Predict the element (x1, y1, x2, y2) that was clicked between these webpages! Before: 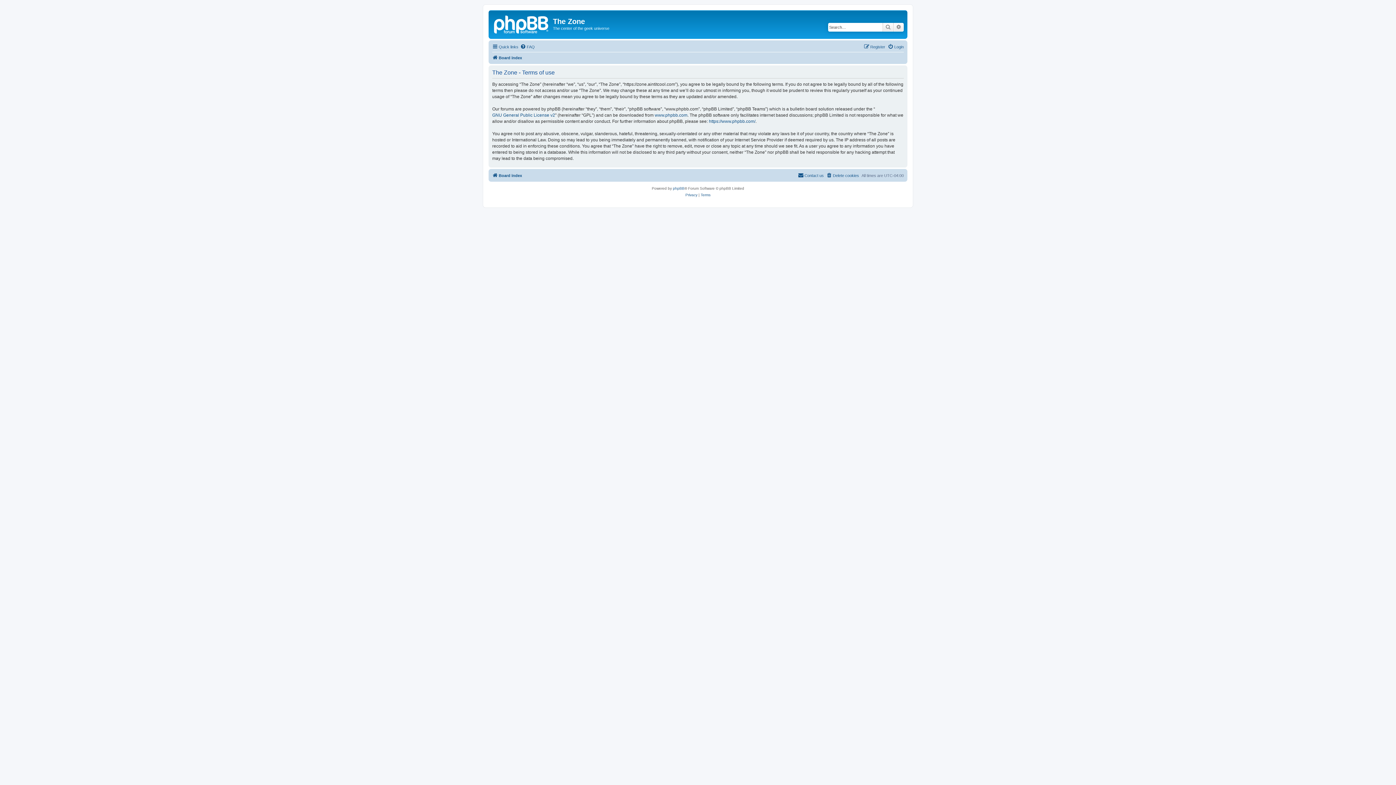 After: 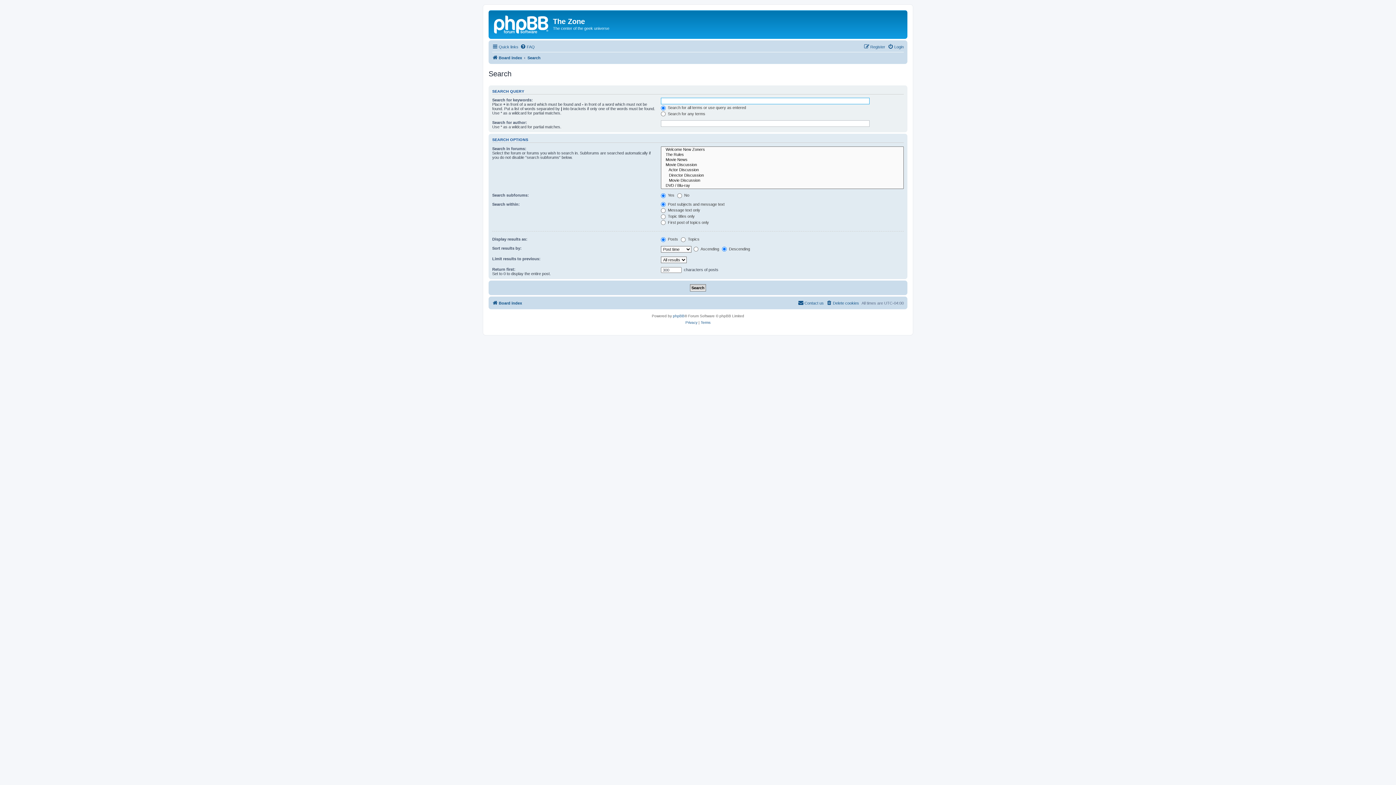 Action: bbox: (893, 22, 904, 31) label: Advanced search